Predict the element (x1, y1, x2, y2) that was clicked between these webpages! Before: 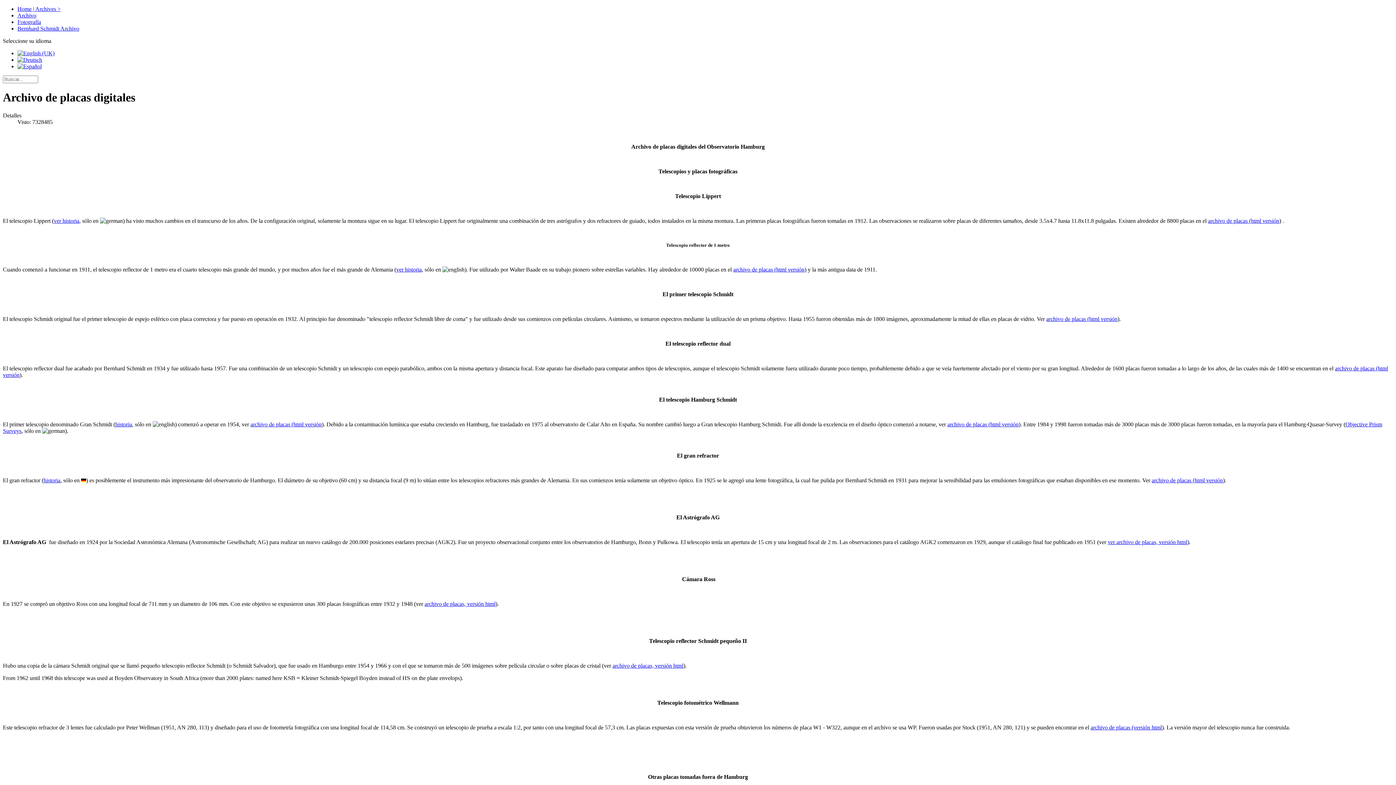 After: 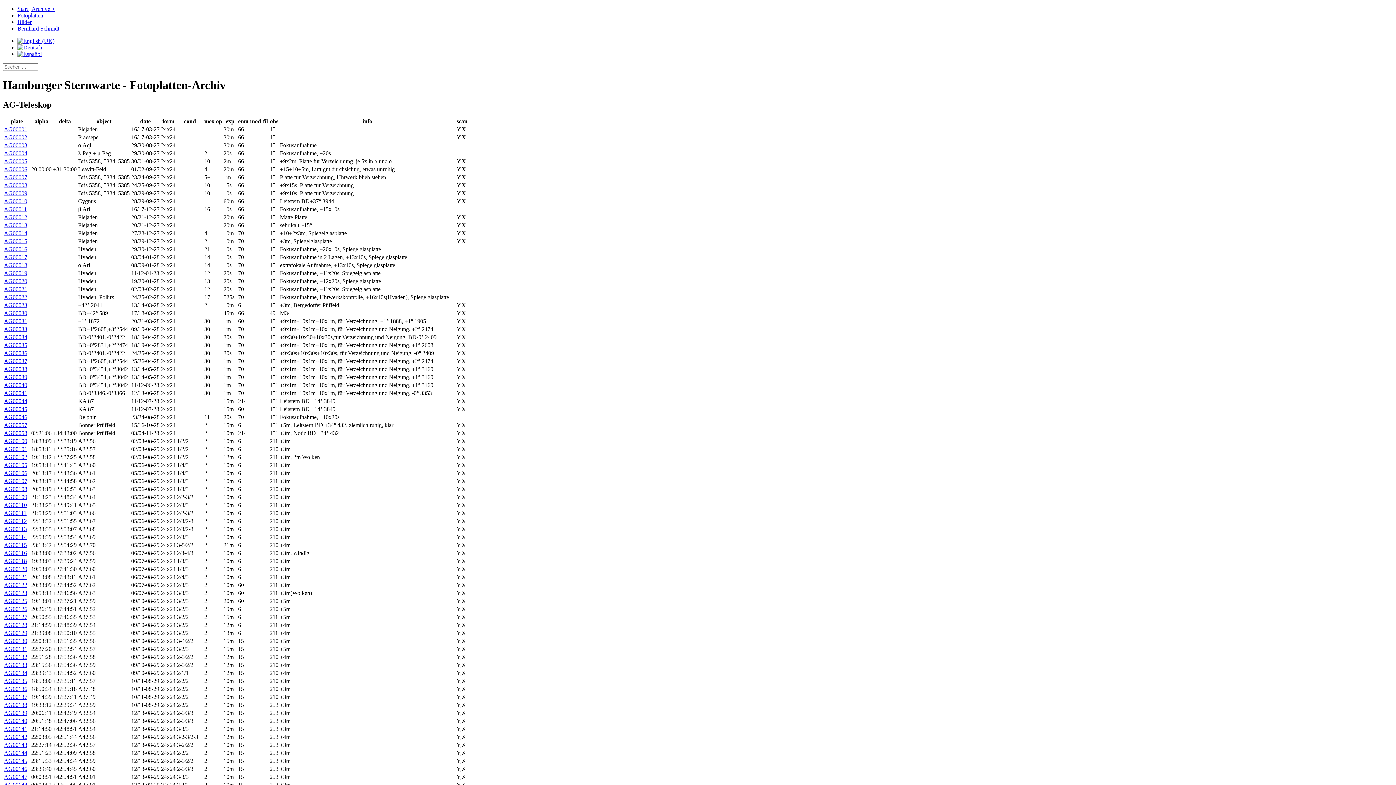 Action: label: ver archivo de placas, versión html bbox: (1108, 539, 1187, 545)